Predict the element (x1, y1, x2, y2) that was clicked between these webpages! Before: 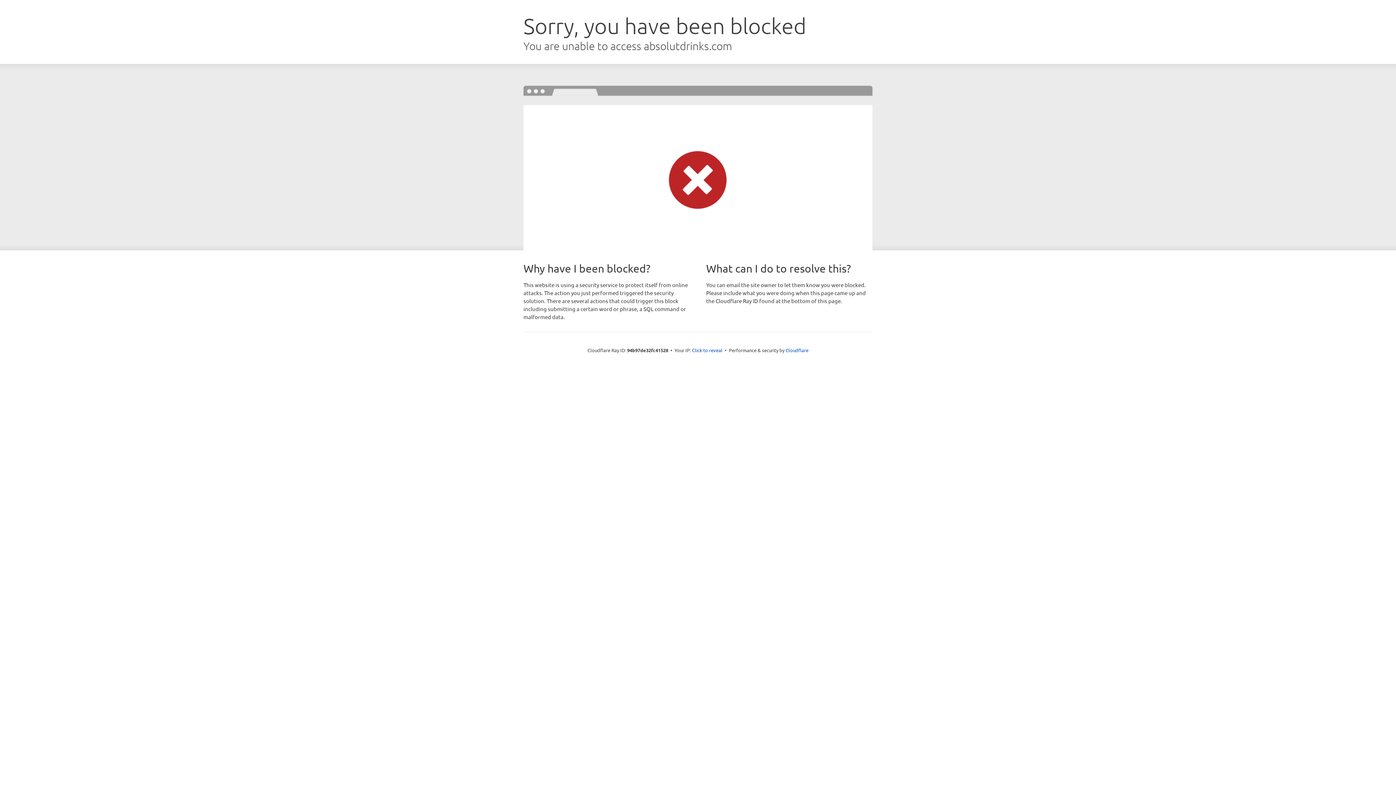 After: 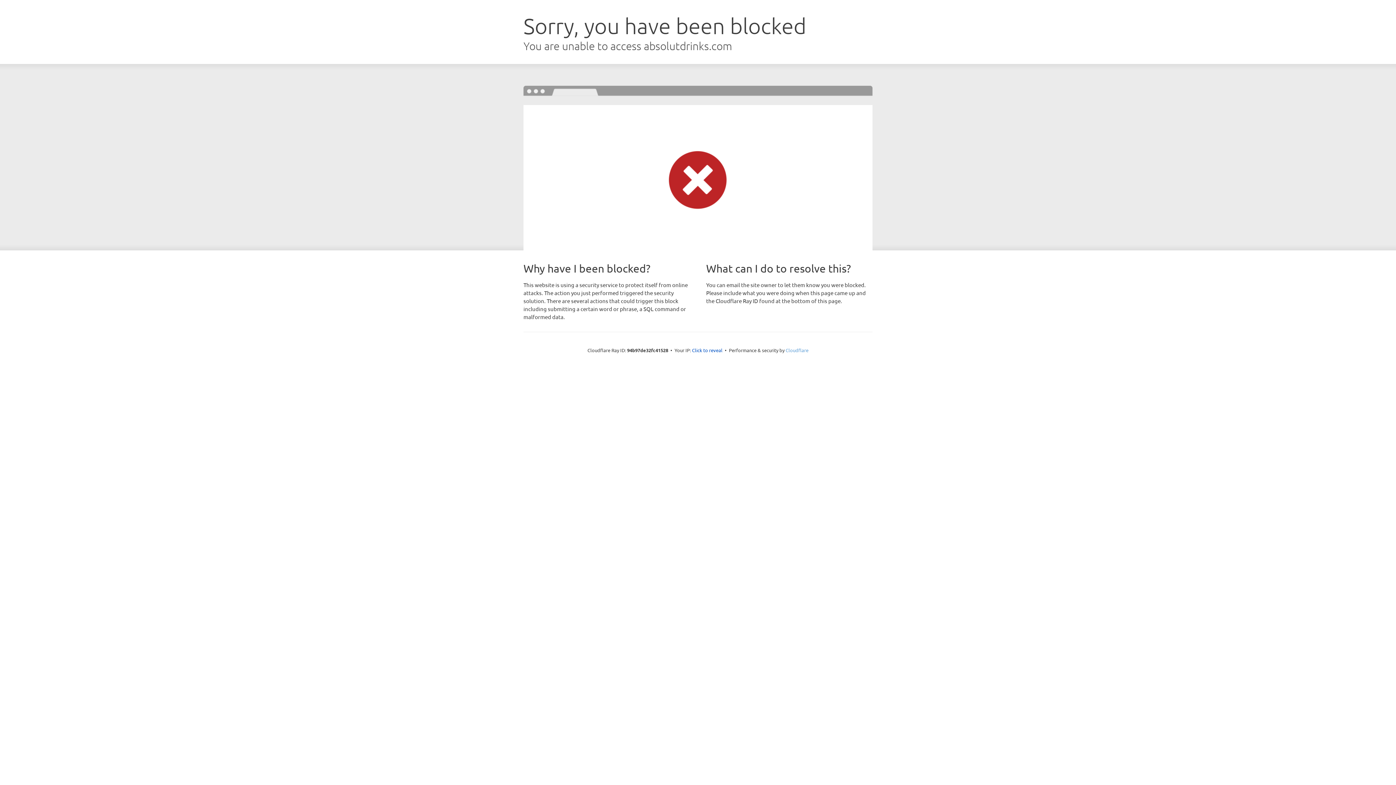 Action: label: Cloudflare bbox: (785, 347, 808, 353)